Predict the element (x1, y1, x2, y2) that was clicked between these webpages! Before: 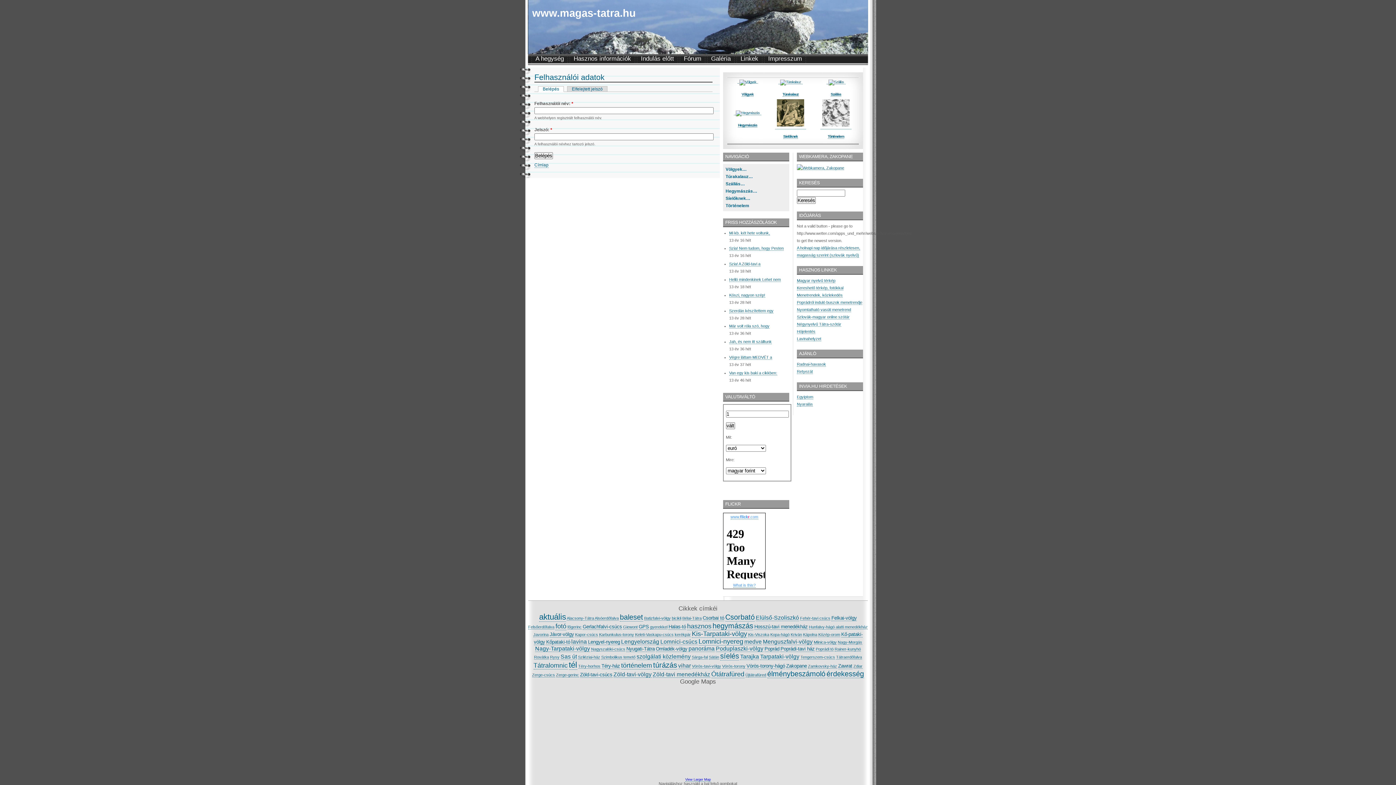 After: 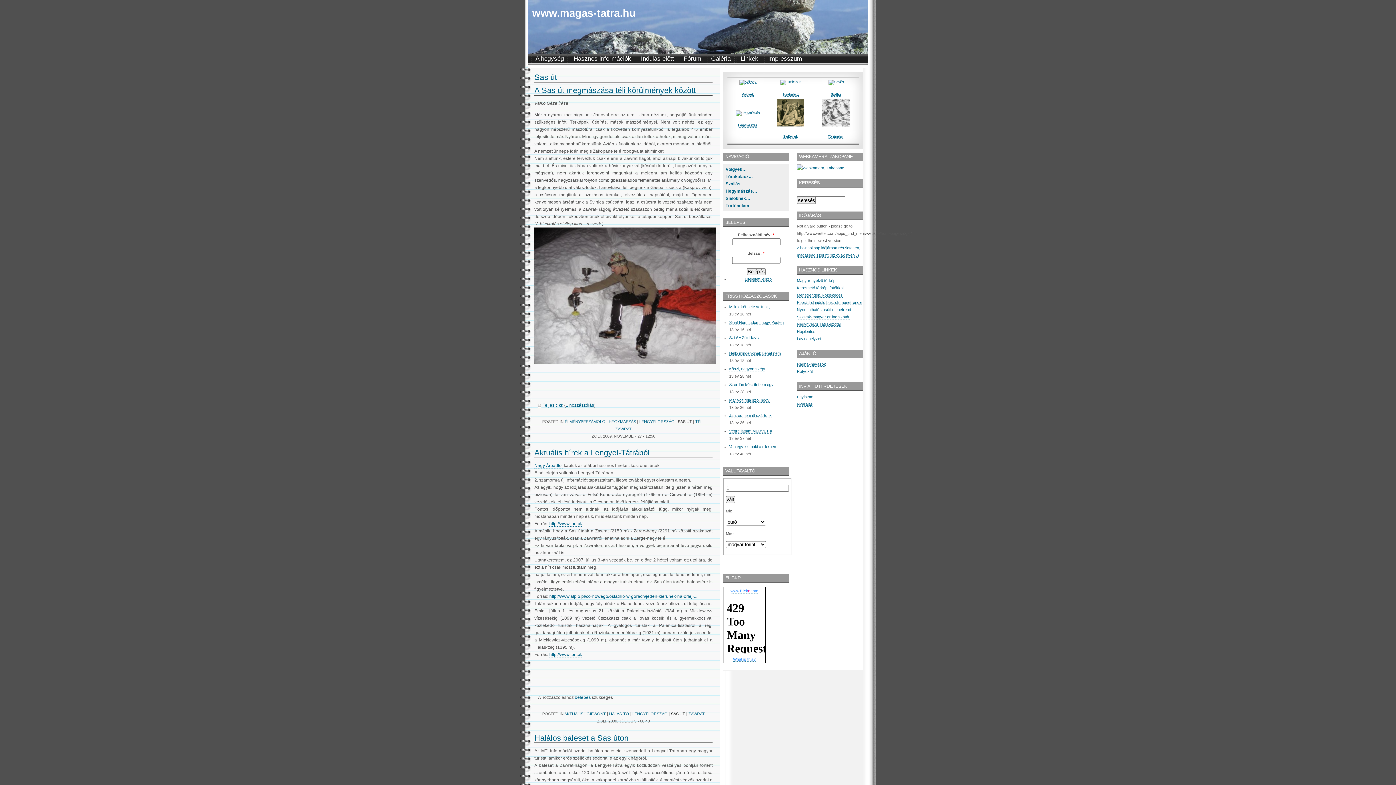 Action: bbox: (560, 653, 577, 660) label: Sas út